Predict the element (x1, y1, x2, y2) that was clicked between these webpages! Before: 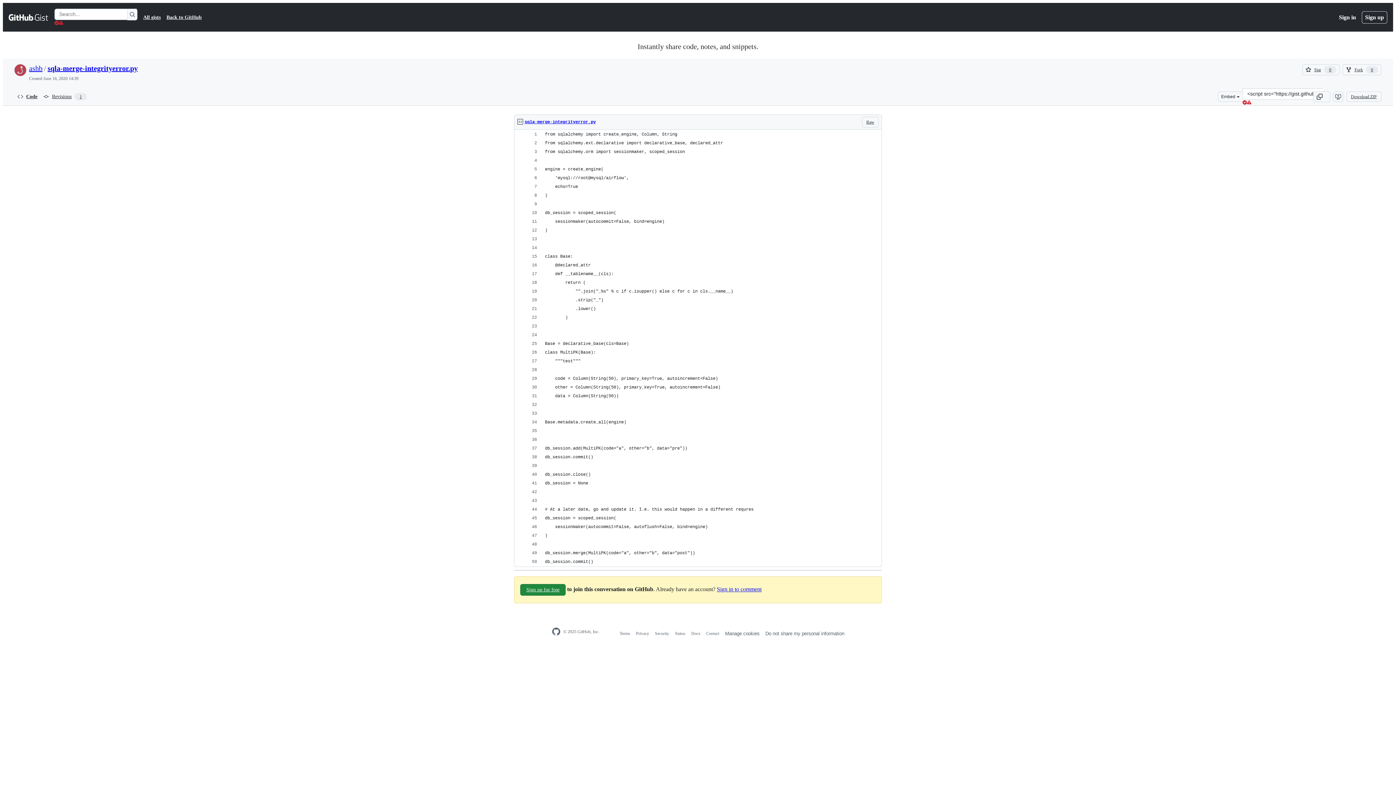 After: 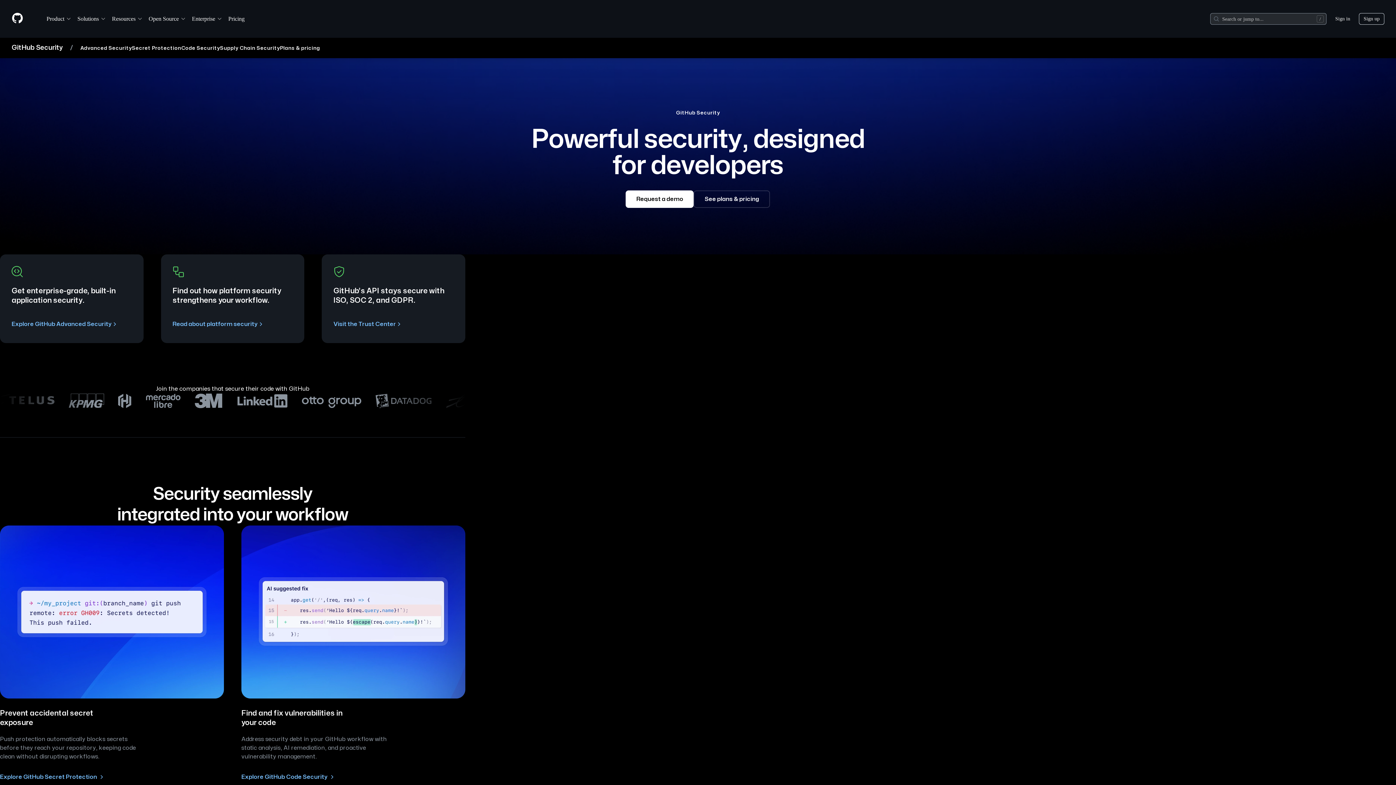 Action: label: Security bbox: (655, 631, 669, 636)